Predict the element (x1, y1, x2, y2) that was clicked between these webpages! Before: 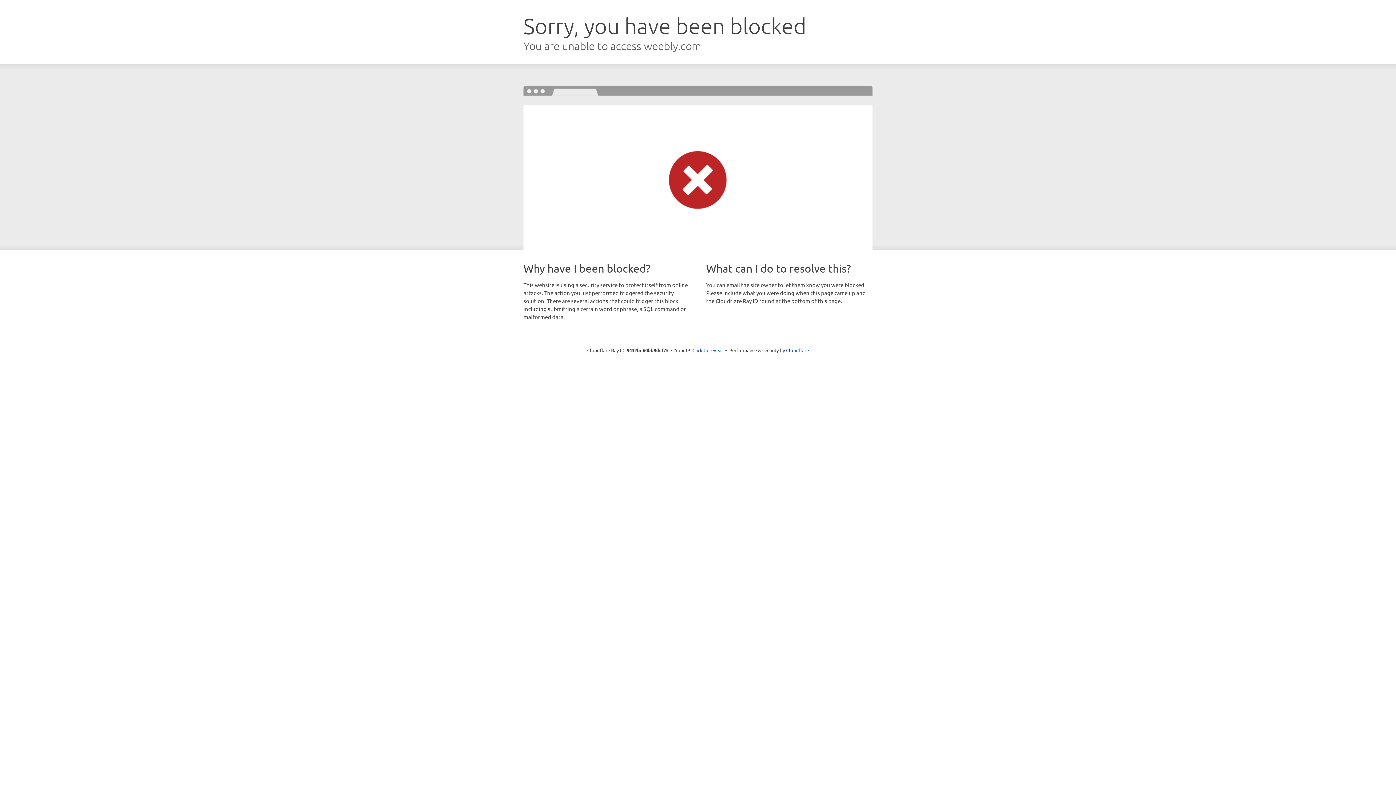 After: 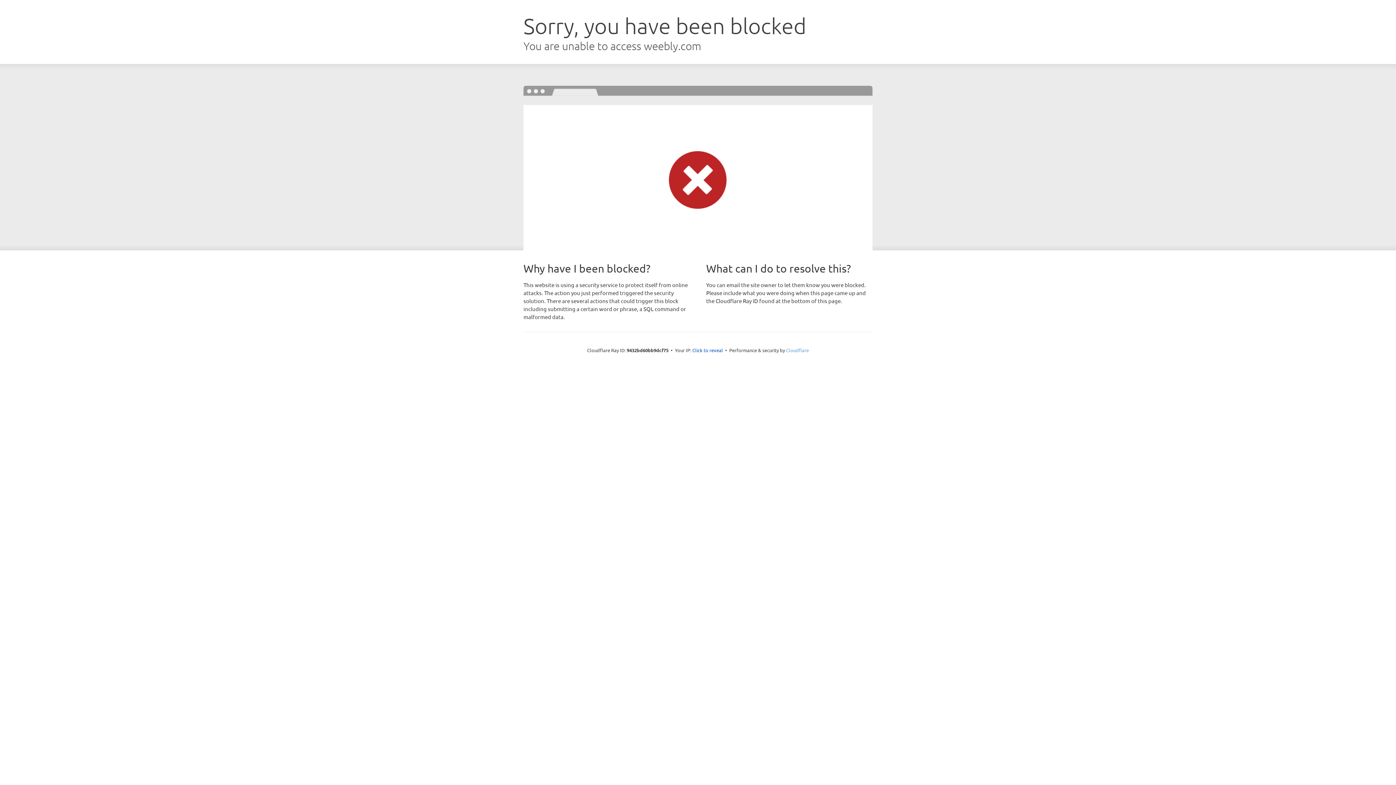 Action: label: Cloudflare bbox: (786, 347, 809, 353)